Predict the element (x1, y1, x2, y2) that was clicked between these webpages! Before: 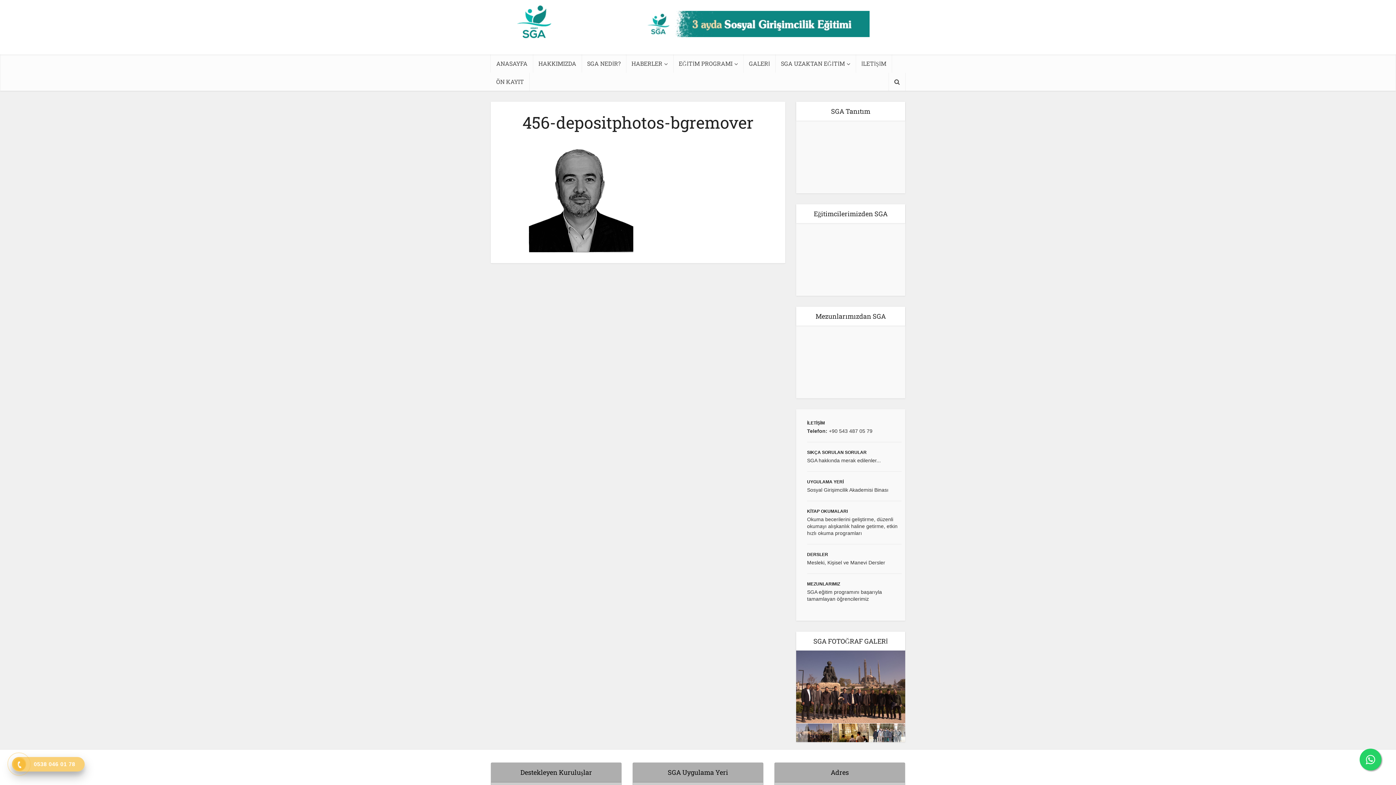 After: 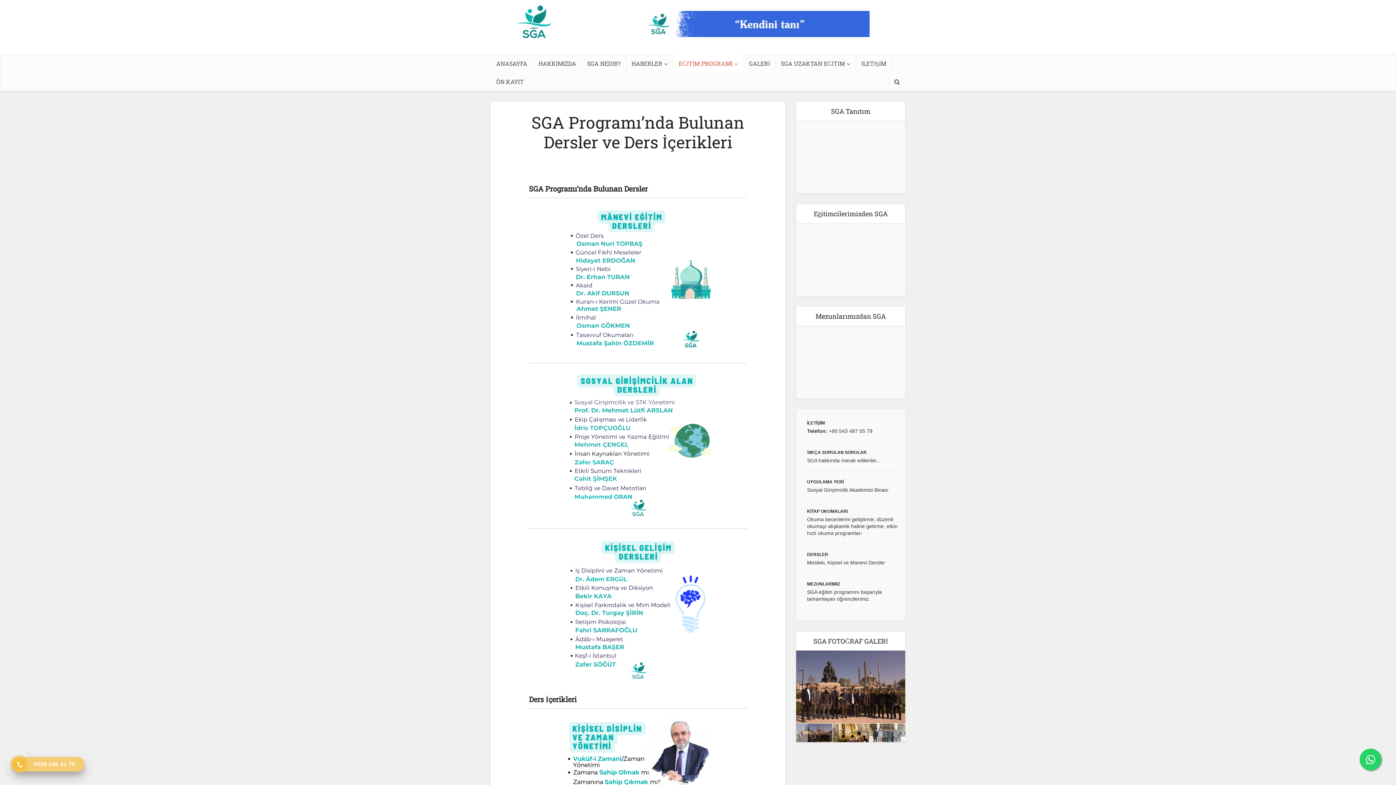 Action: bbox: (807, 552, 901, 573) label: DERSLER
Mesleki, Kişisel ve Manevi Dersler